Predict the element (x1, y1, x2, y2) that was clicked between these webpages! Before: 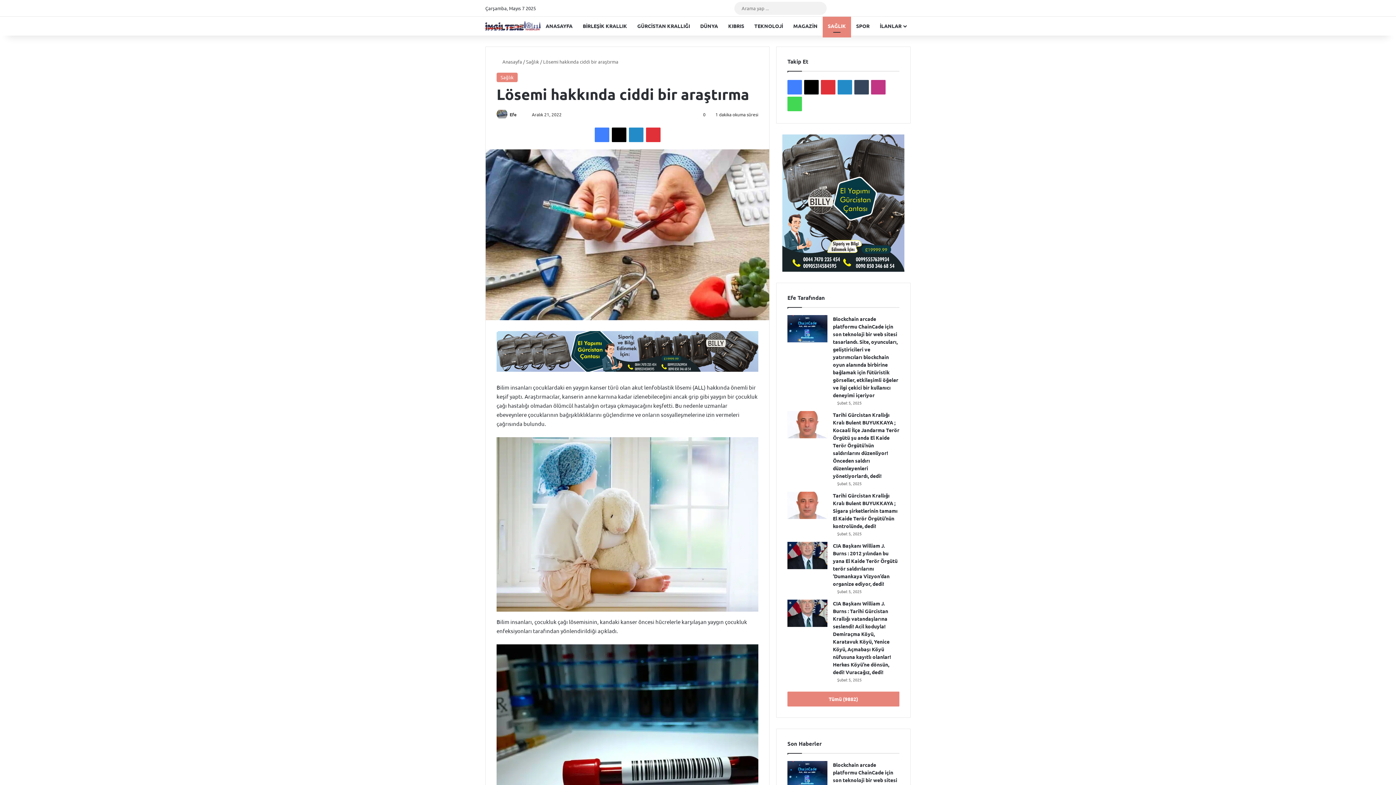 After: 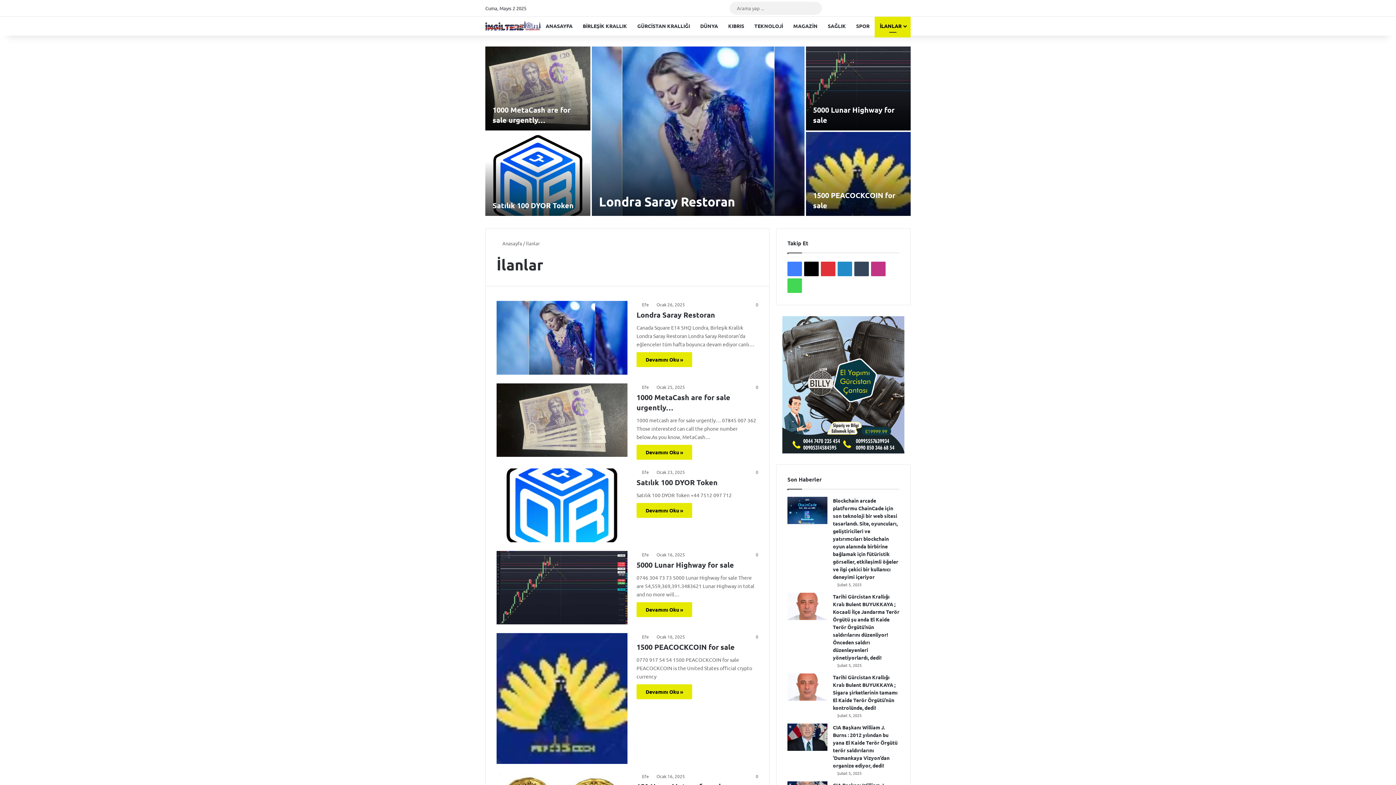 Action: bbox: (874, 16, 910, 35) label: İLANLAR